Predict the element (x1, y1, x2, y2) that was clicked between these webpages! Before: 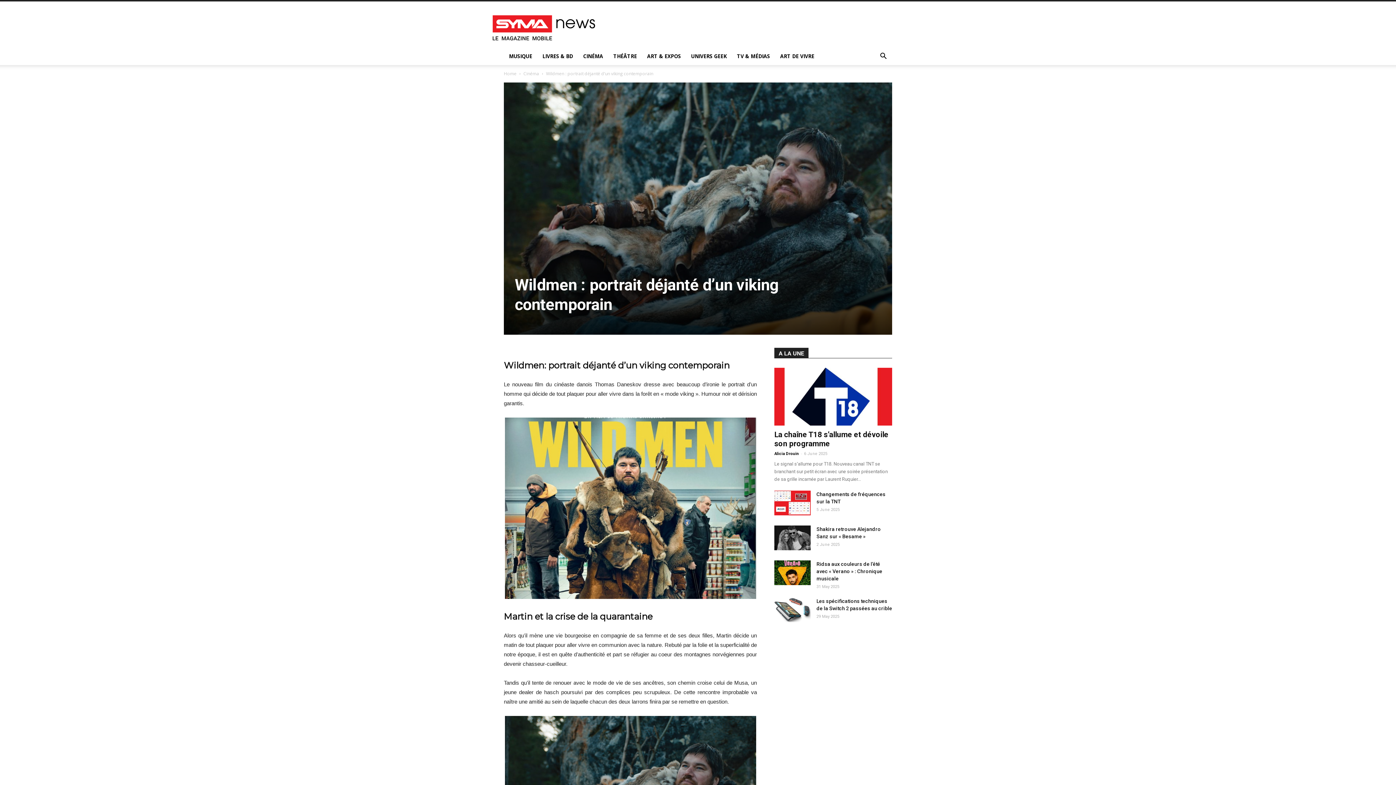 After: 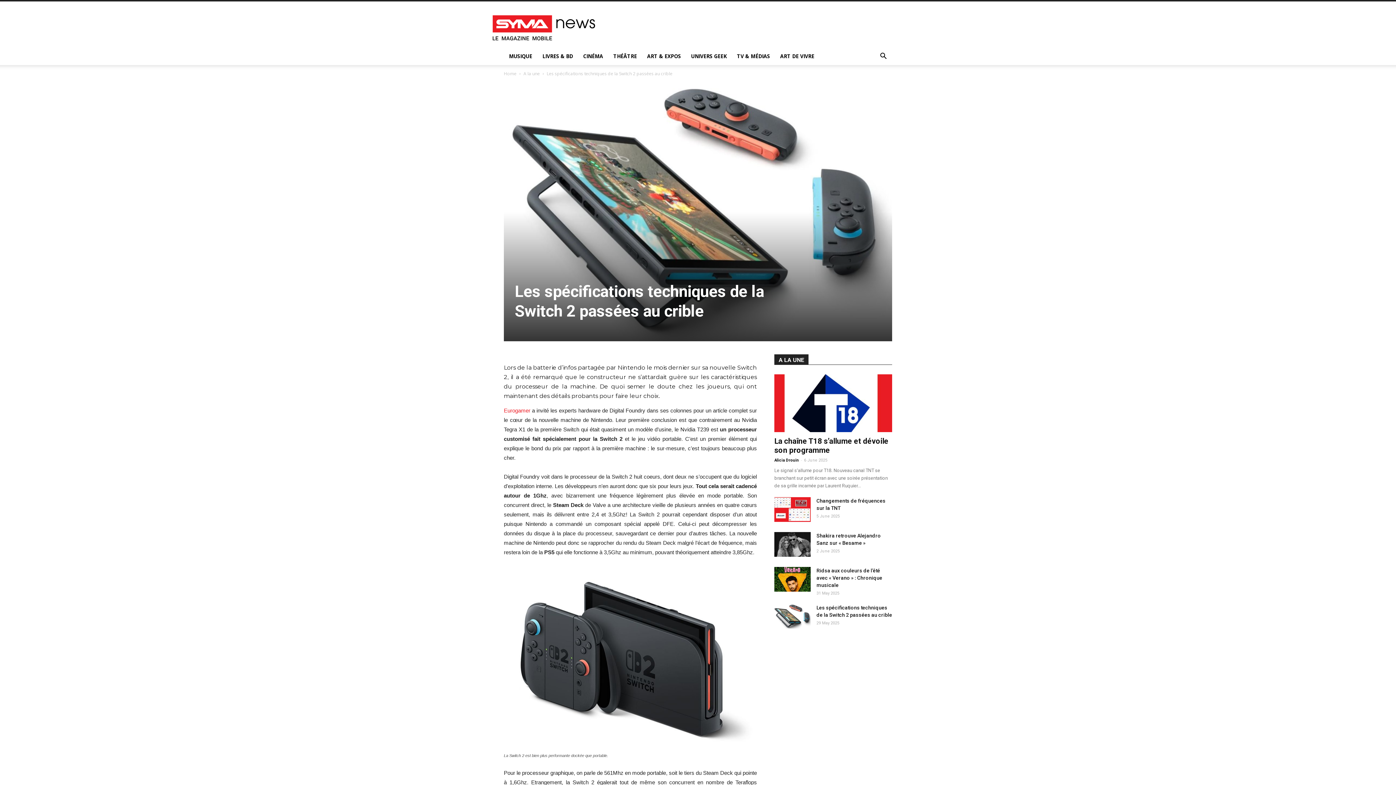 Action: bbox: (774, 597, 810, 622)